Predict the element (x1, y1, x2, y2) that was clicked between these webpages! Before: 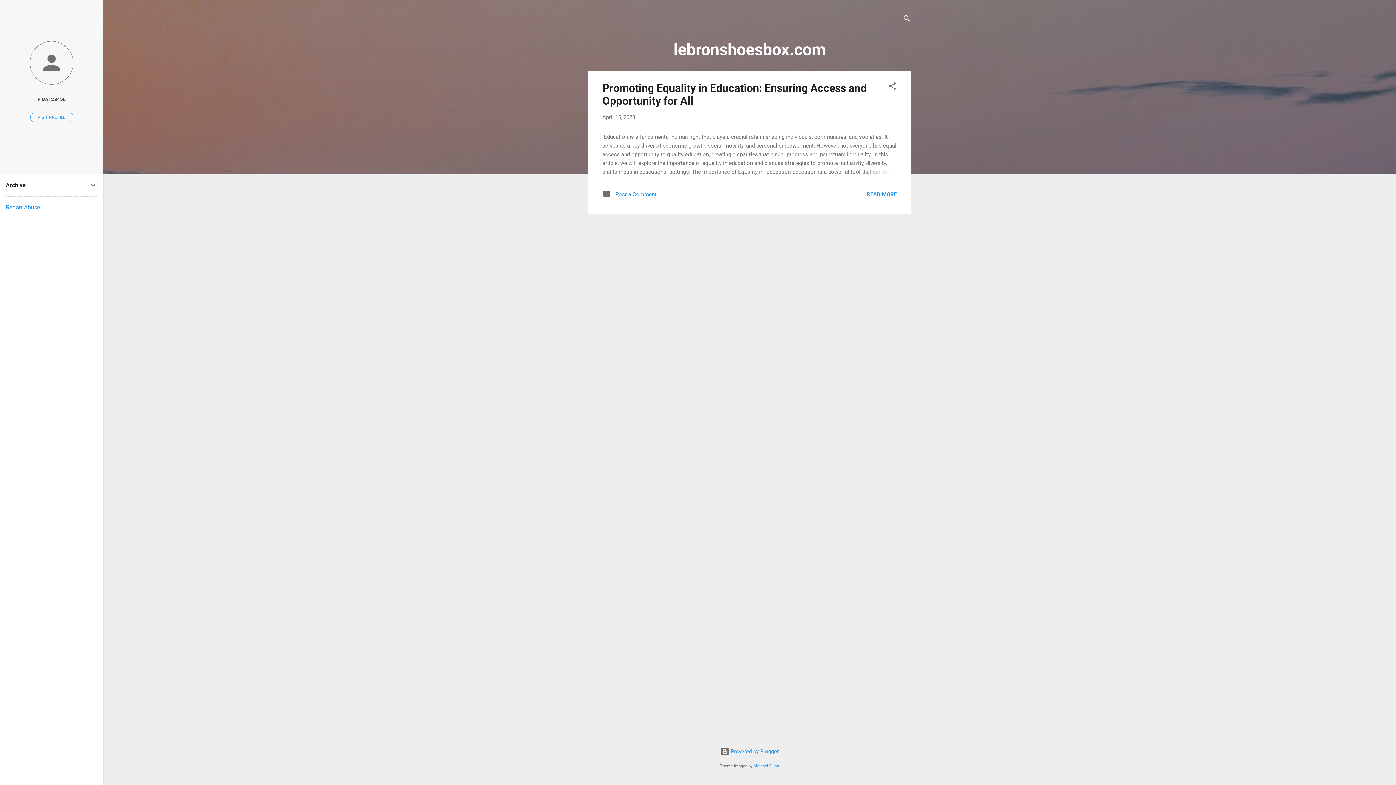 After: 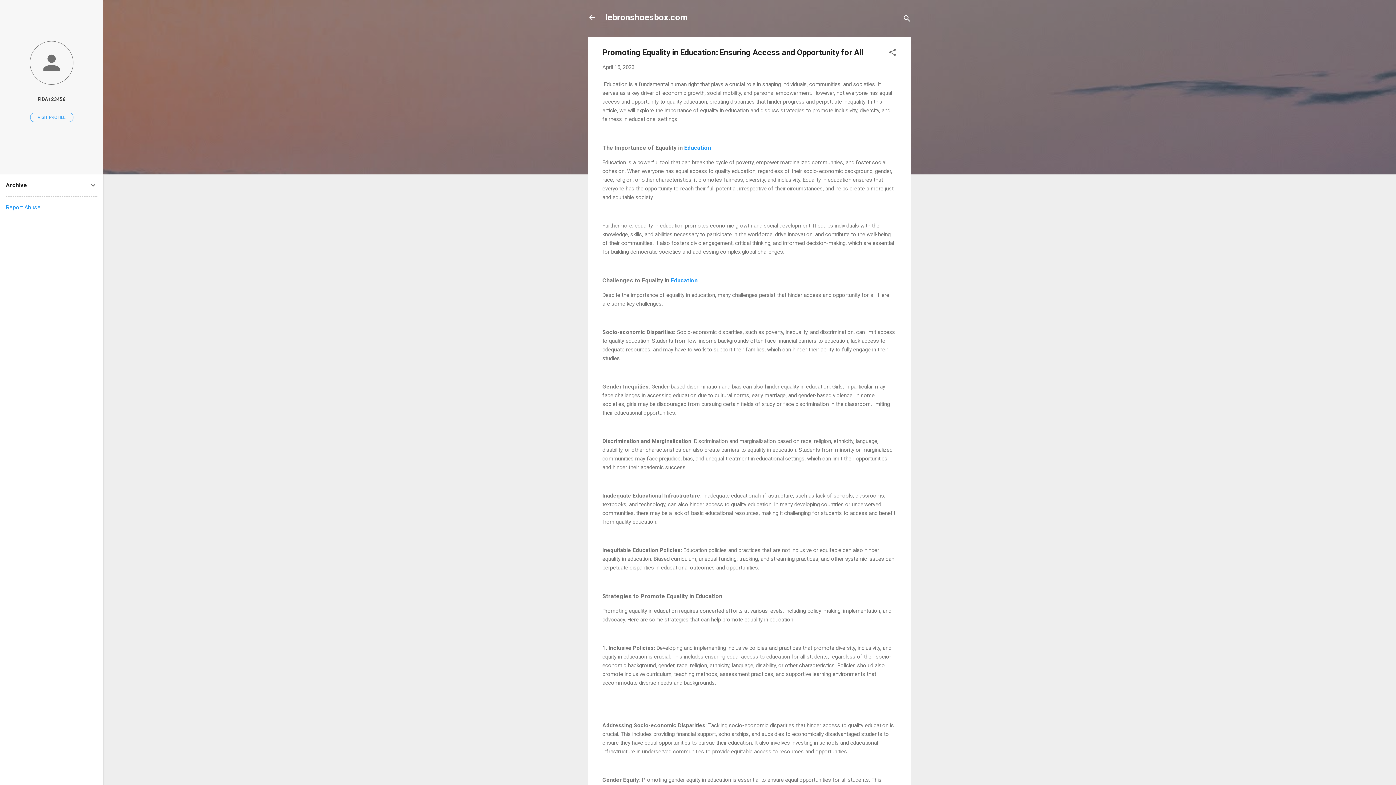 Action: bbox: (862, 167, 897, 176)